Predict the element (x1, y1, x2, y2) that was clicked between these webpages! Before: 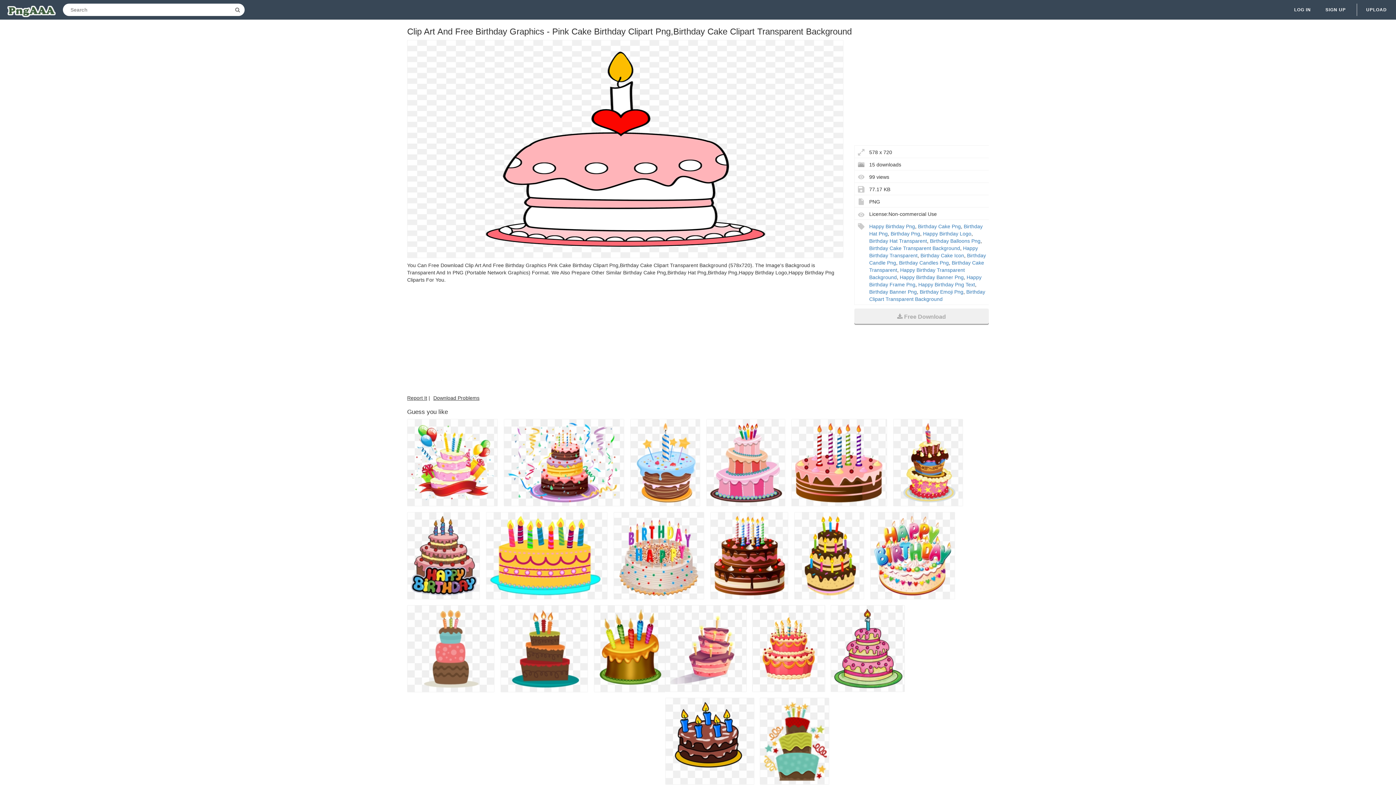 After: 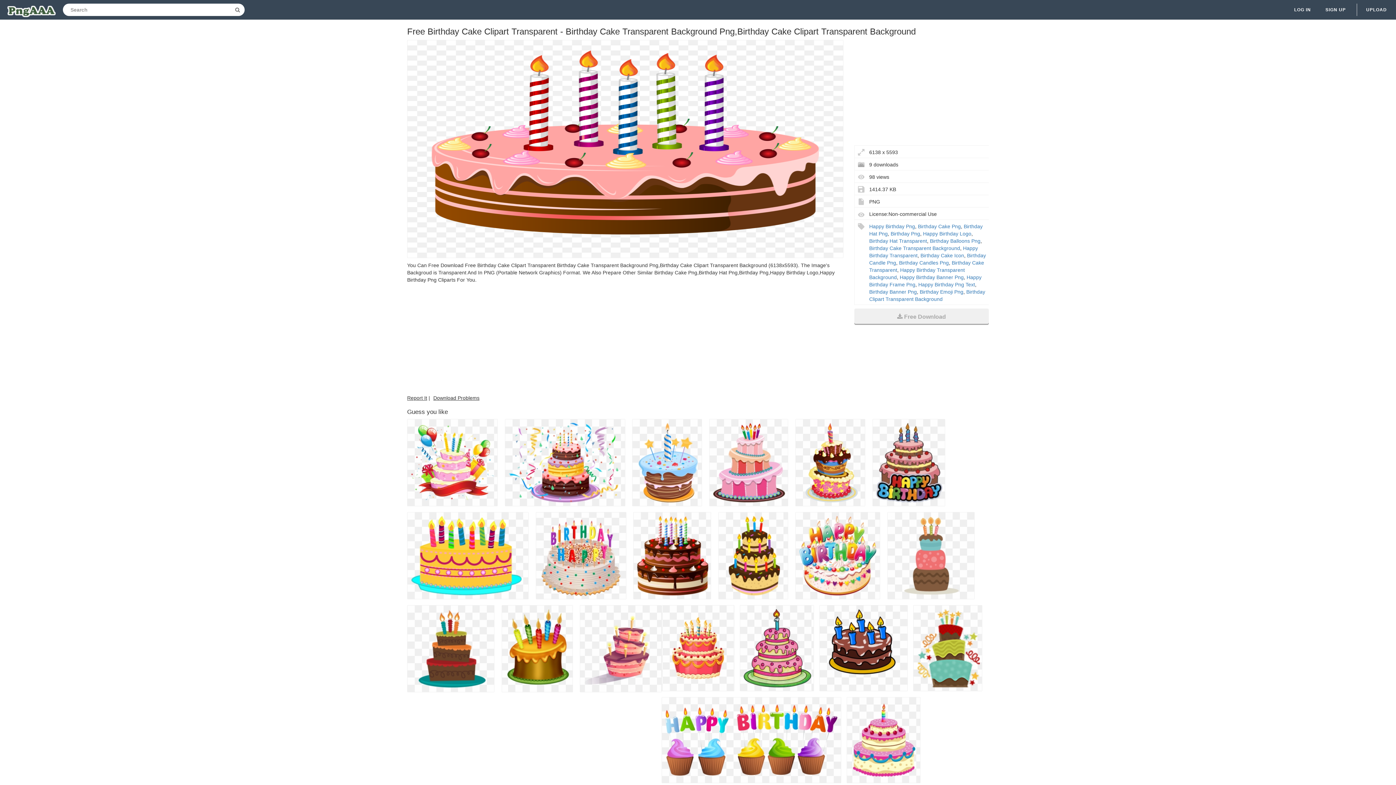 Action: bbox: (791, 419, 887, 506)